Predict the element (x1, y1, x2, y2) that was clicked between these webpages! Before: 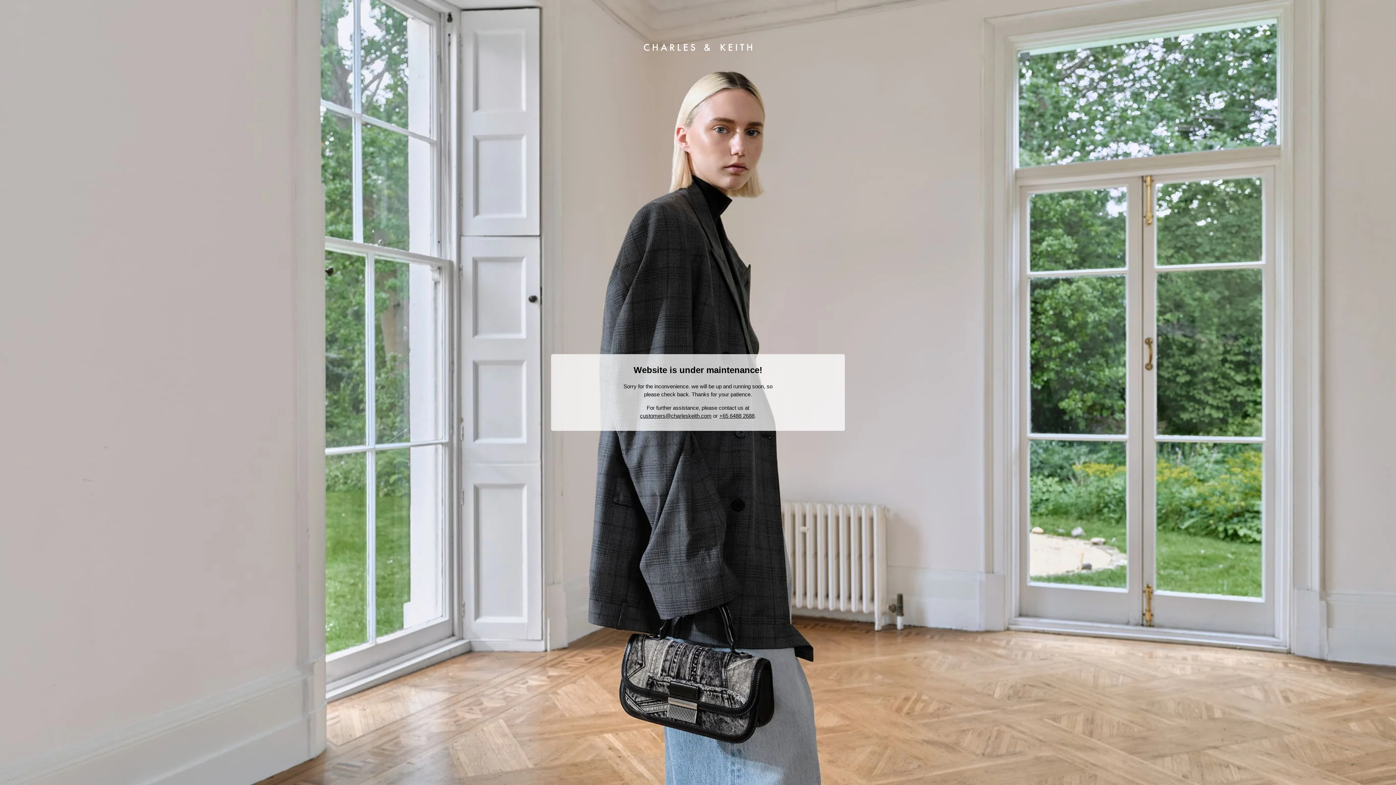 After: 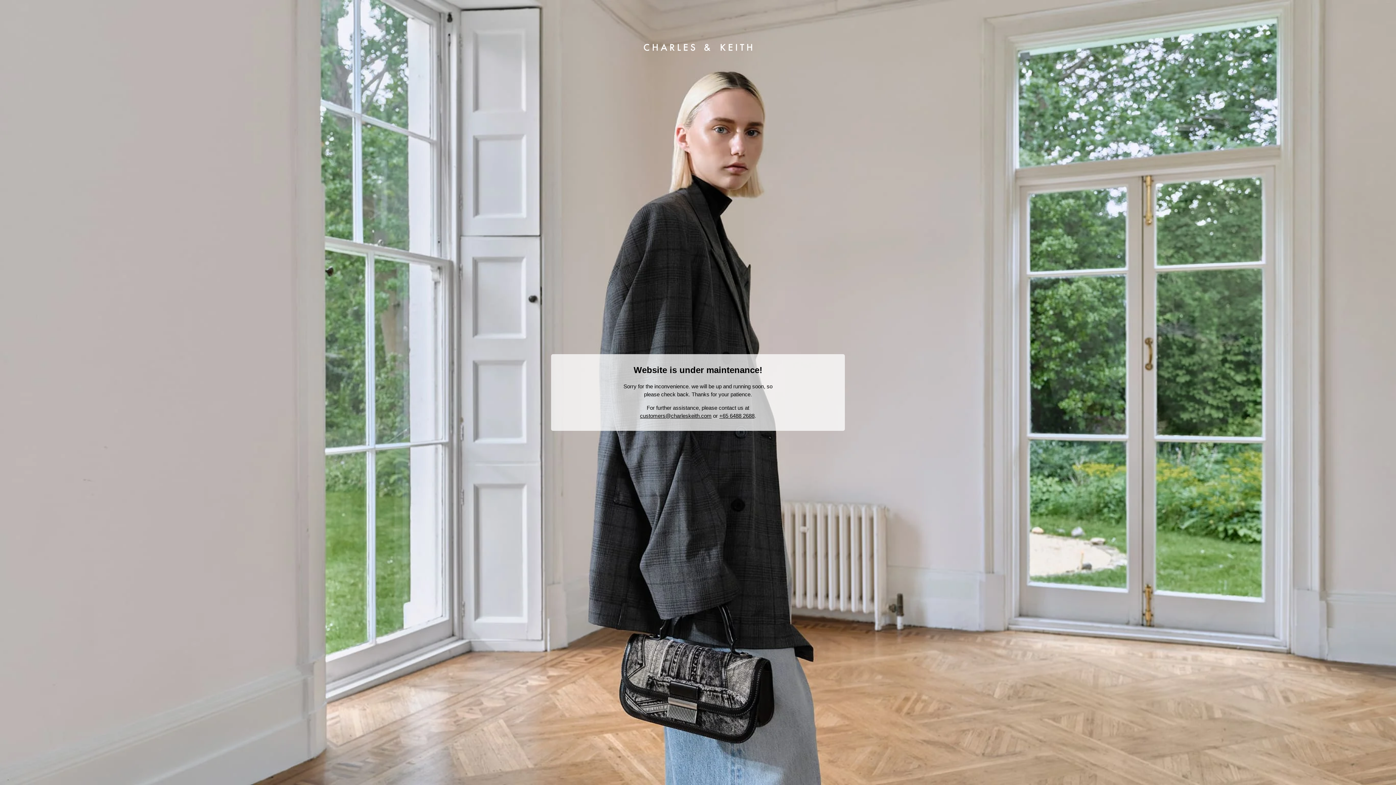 Action: bbox: (719, 412, 754, 419) label: +65 6488 2688